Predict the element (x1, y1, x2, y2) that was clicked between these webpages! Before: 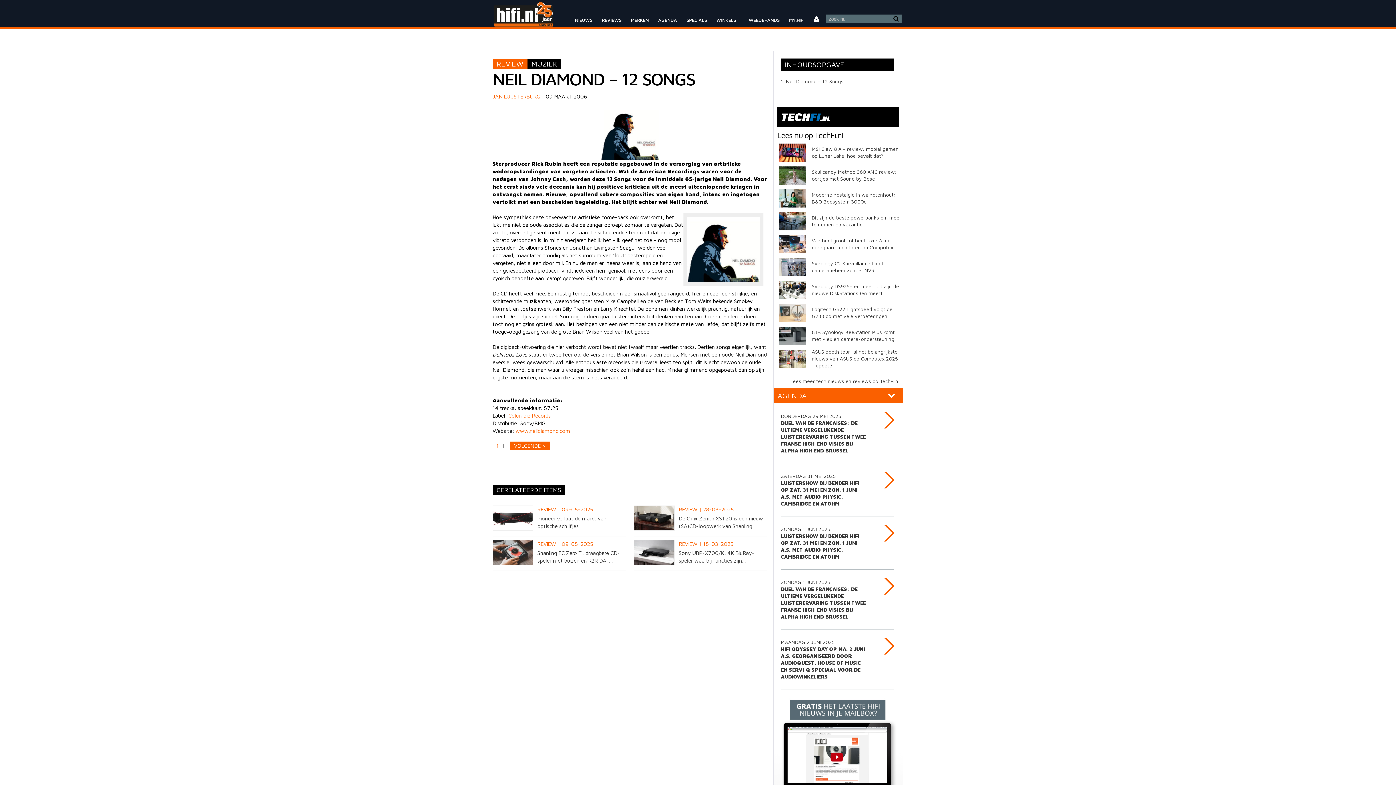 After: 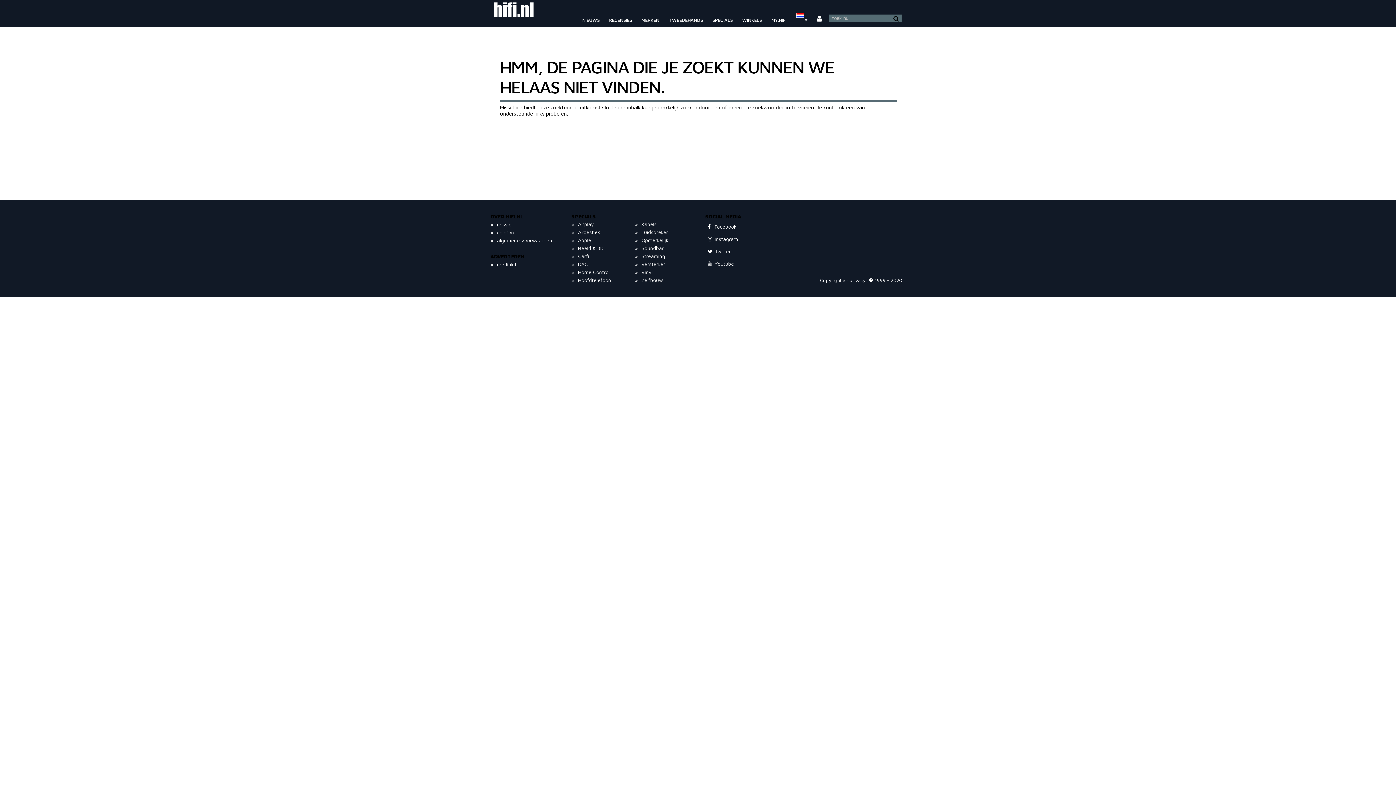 Action: bbox: (531, 59, 557, 68) label: MUZIEK